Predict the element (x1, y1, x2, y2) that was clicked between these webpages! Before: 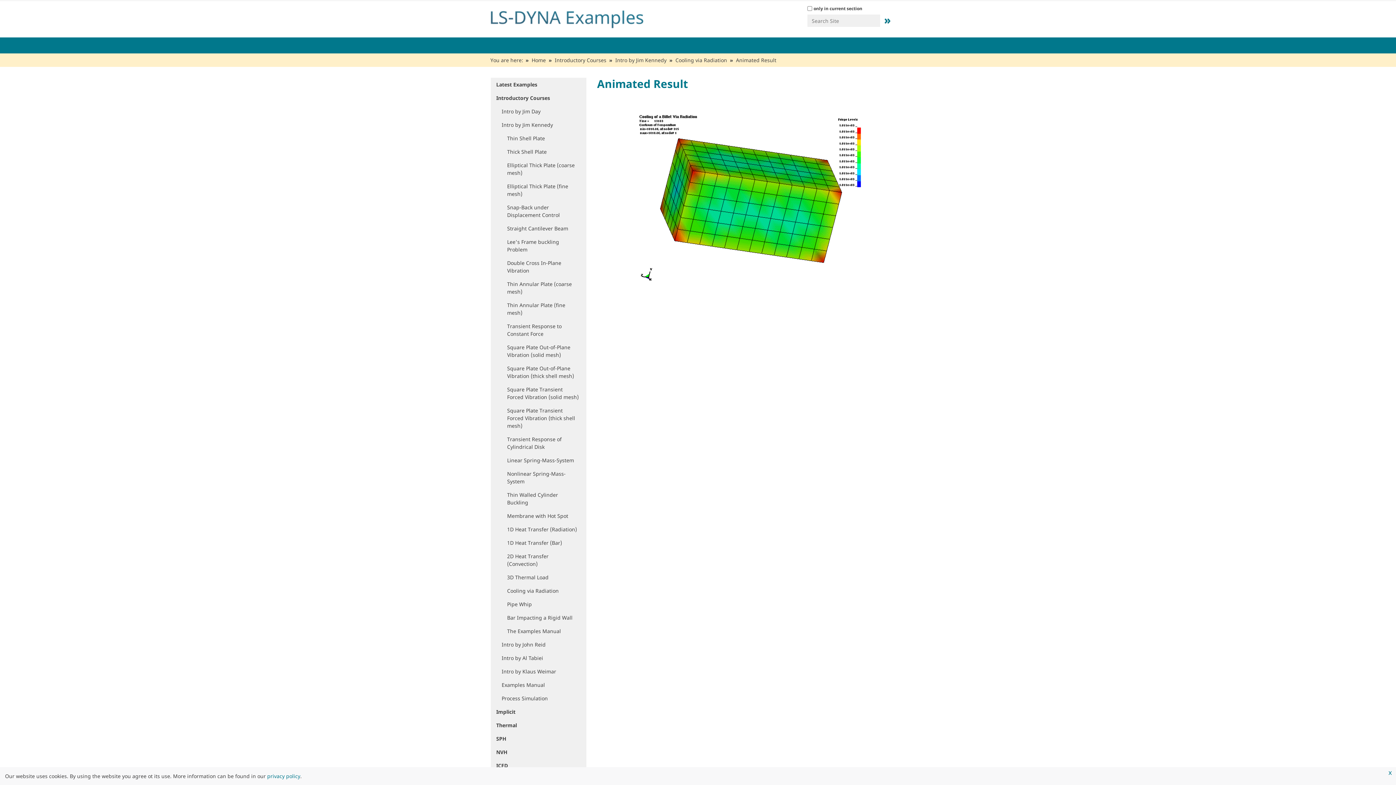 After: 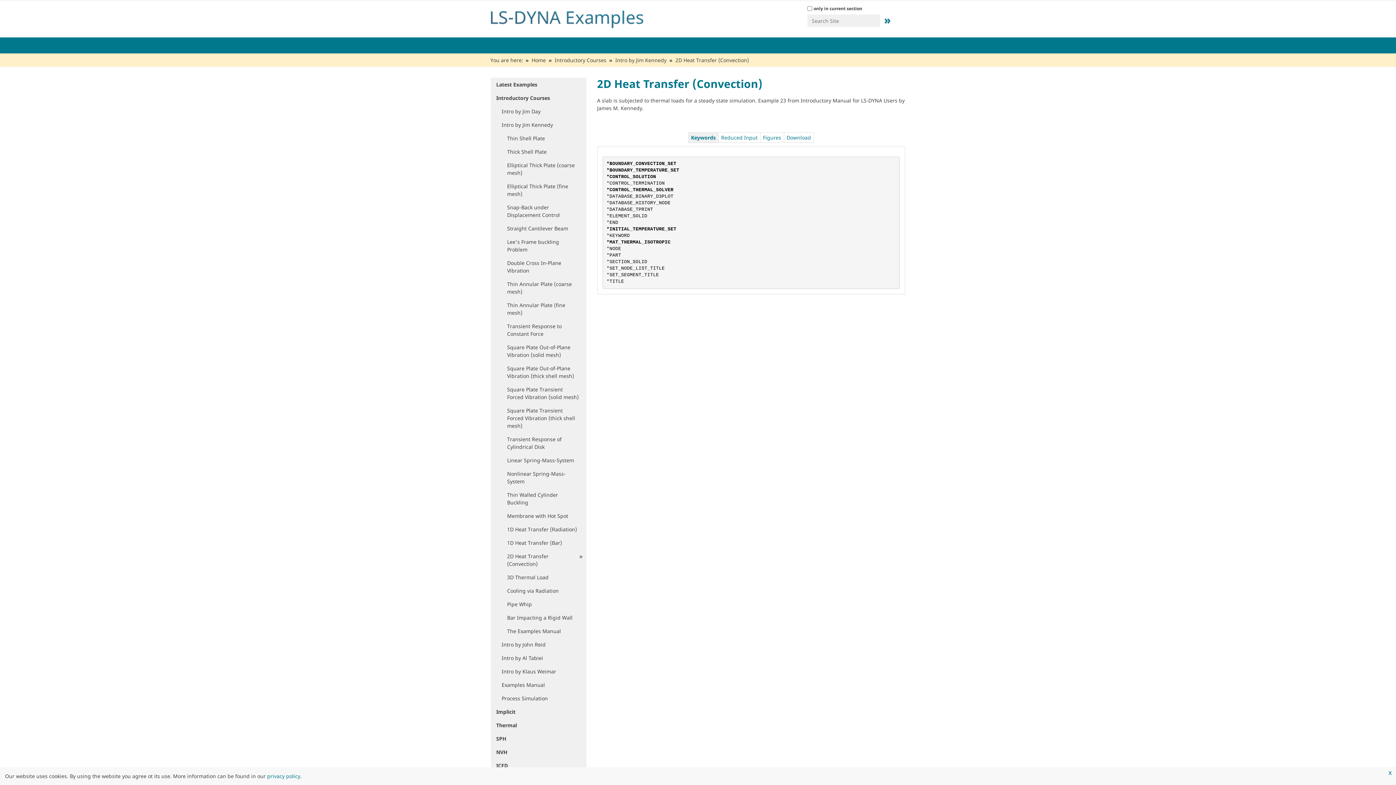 Action: bbox: (501, 549, 586, 570) label: 2D Heat Transfer (Convection)